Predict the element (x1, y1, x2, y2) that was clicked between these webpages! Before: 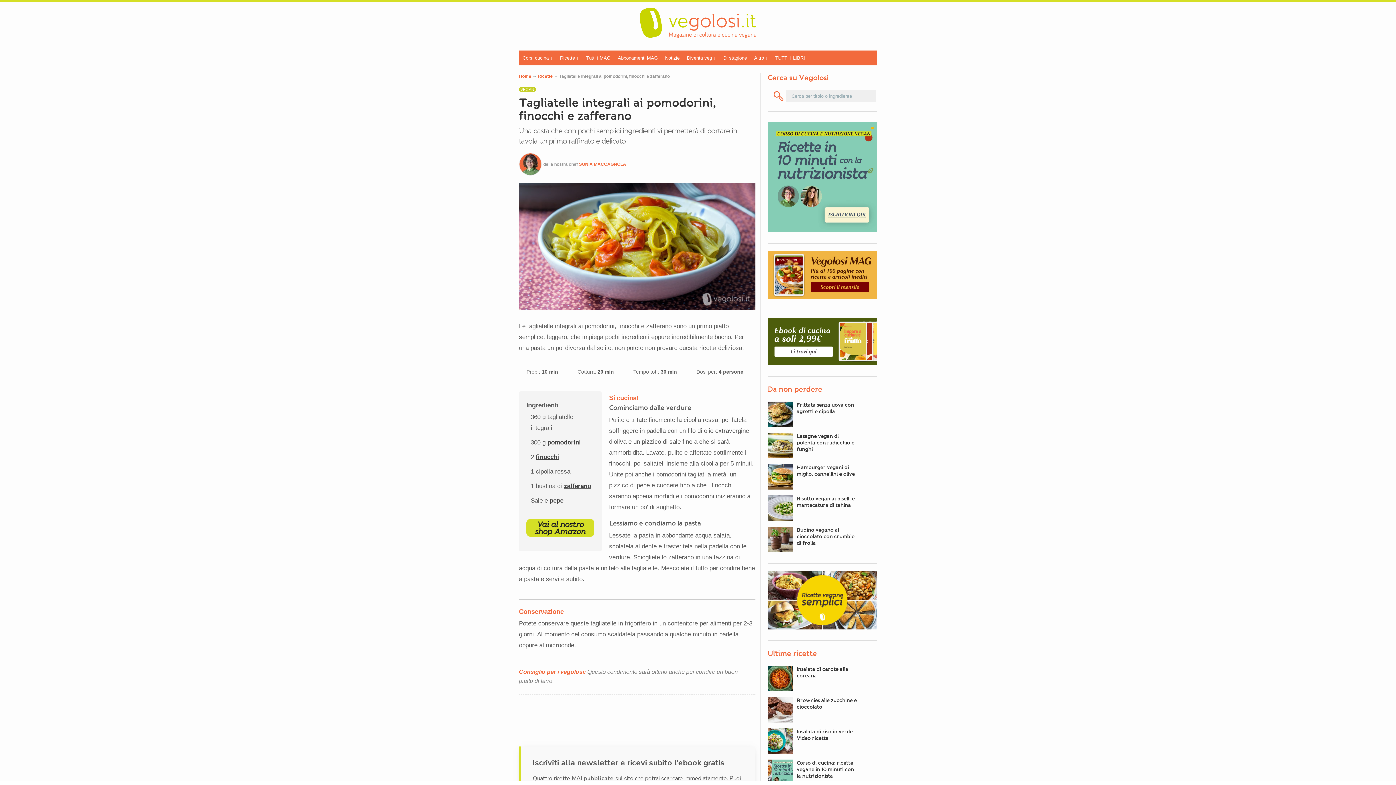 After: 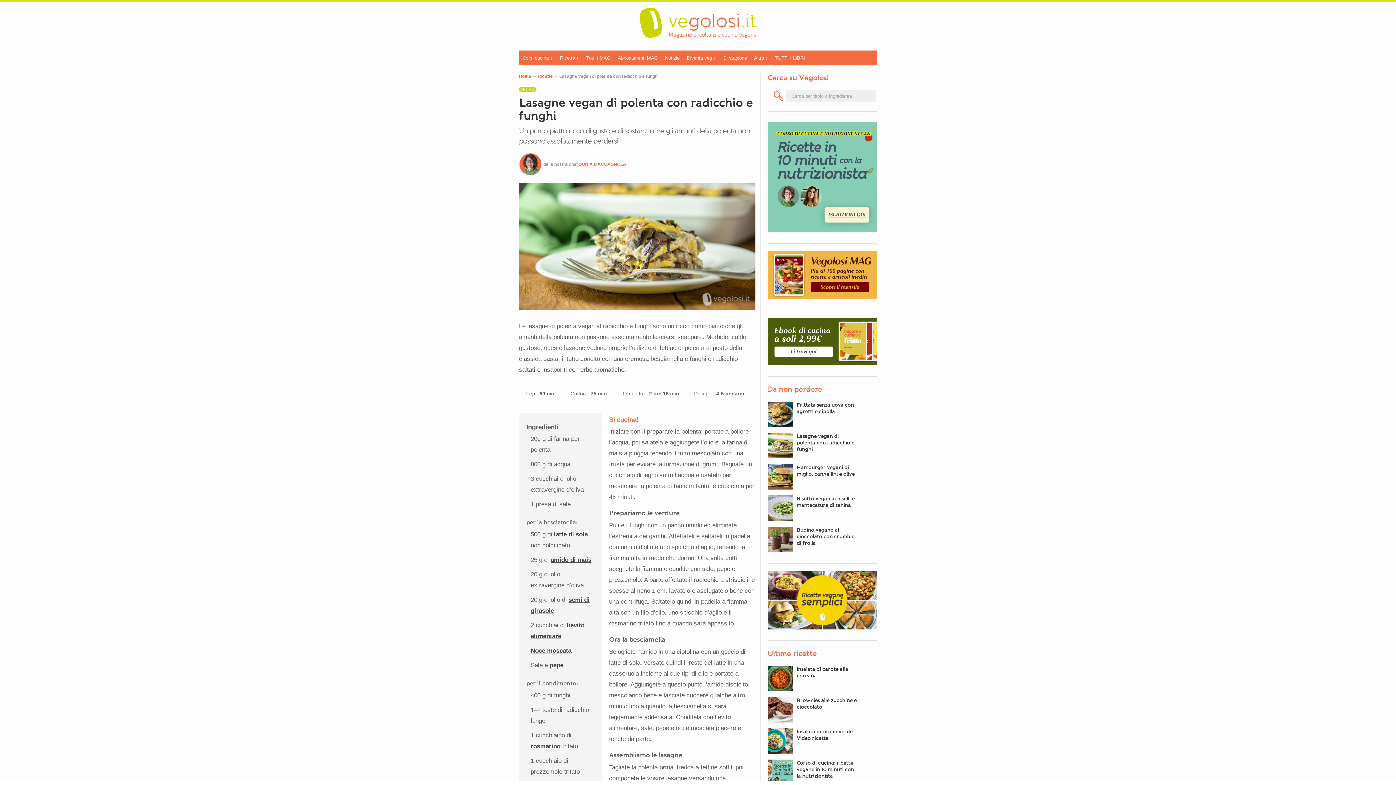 Action: bbox: (767, 453, 793, 460)